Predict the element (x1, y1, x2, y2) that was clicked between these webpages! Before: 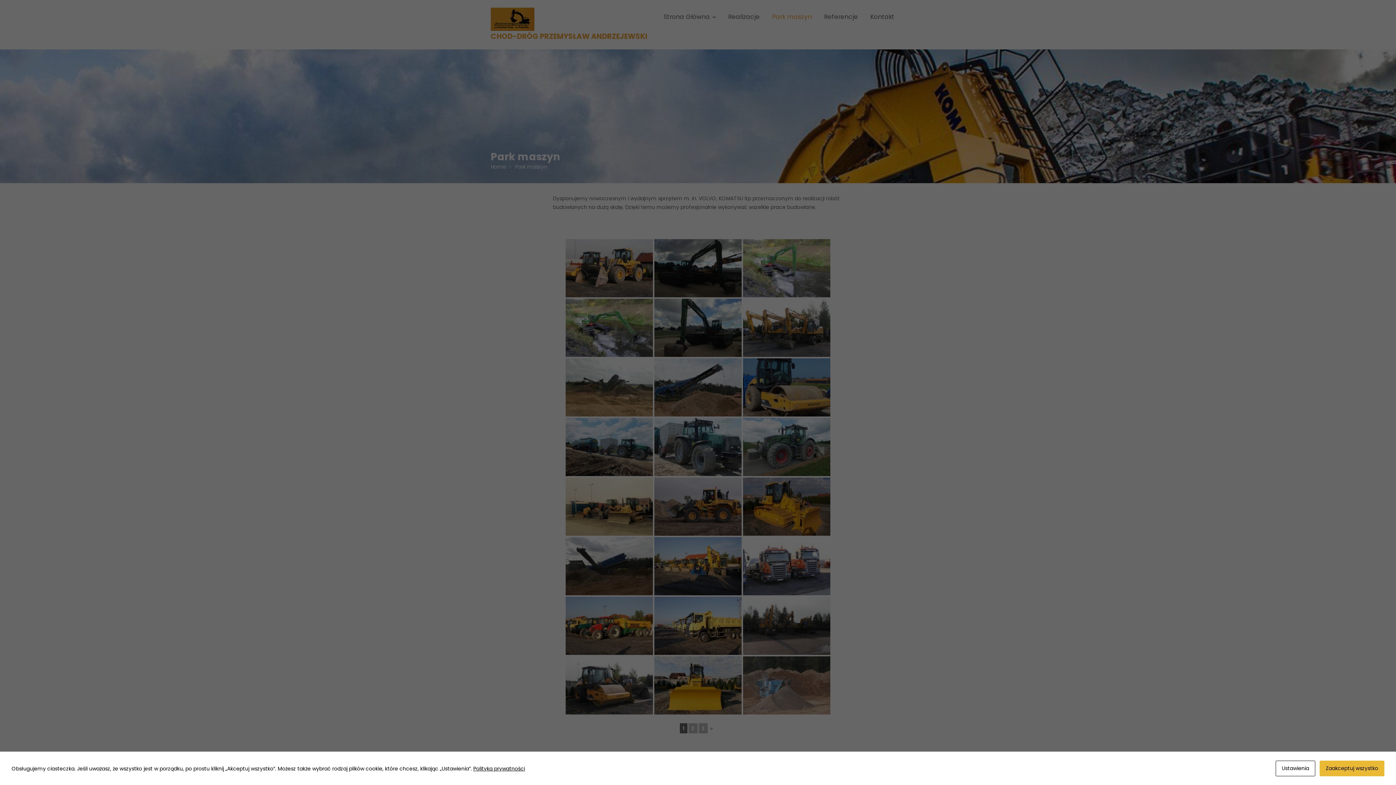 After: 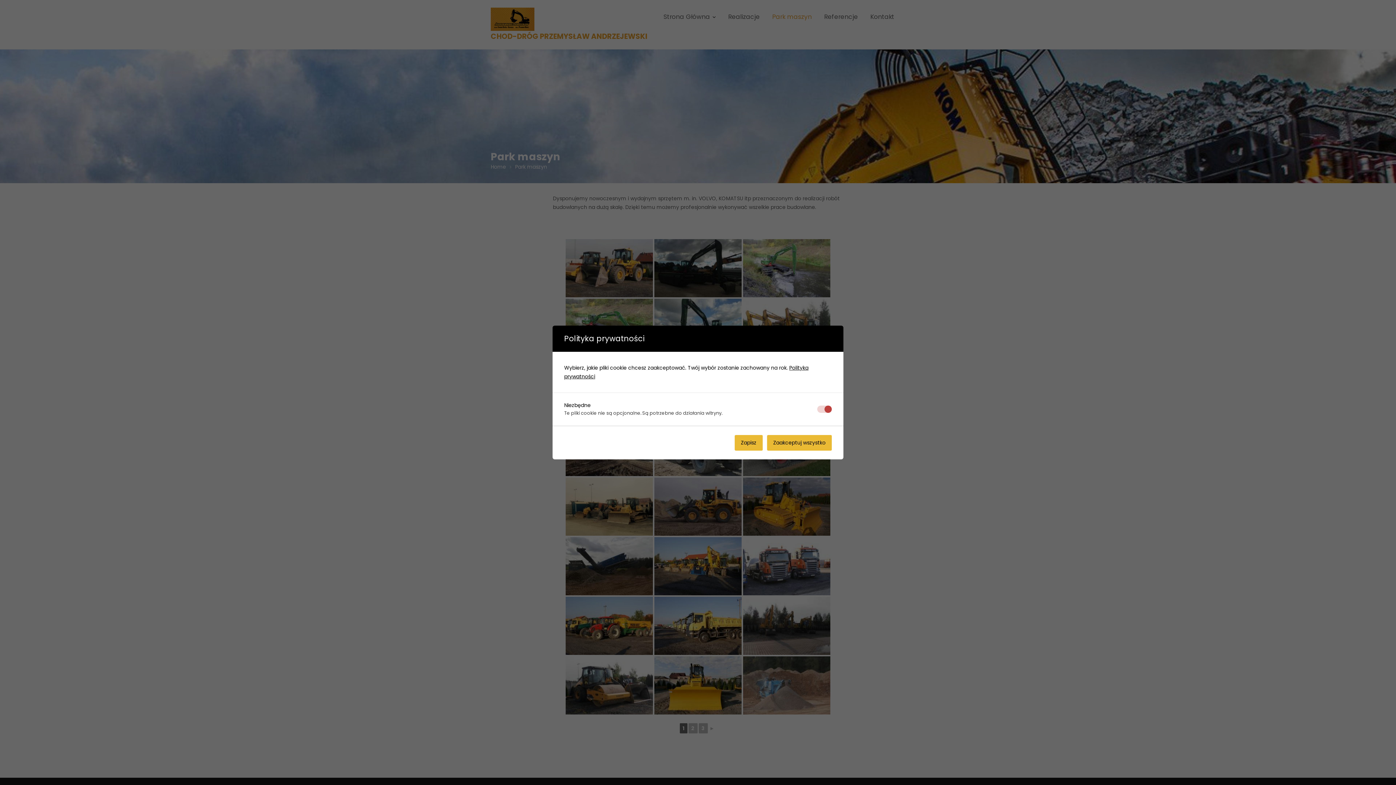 Action: bbox: (1276, 761, 1315, 776) label: Ustawienia